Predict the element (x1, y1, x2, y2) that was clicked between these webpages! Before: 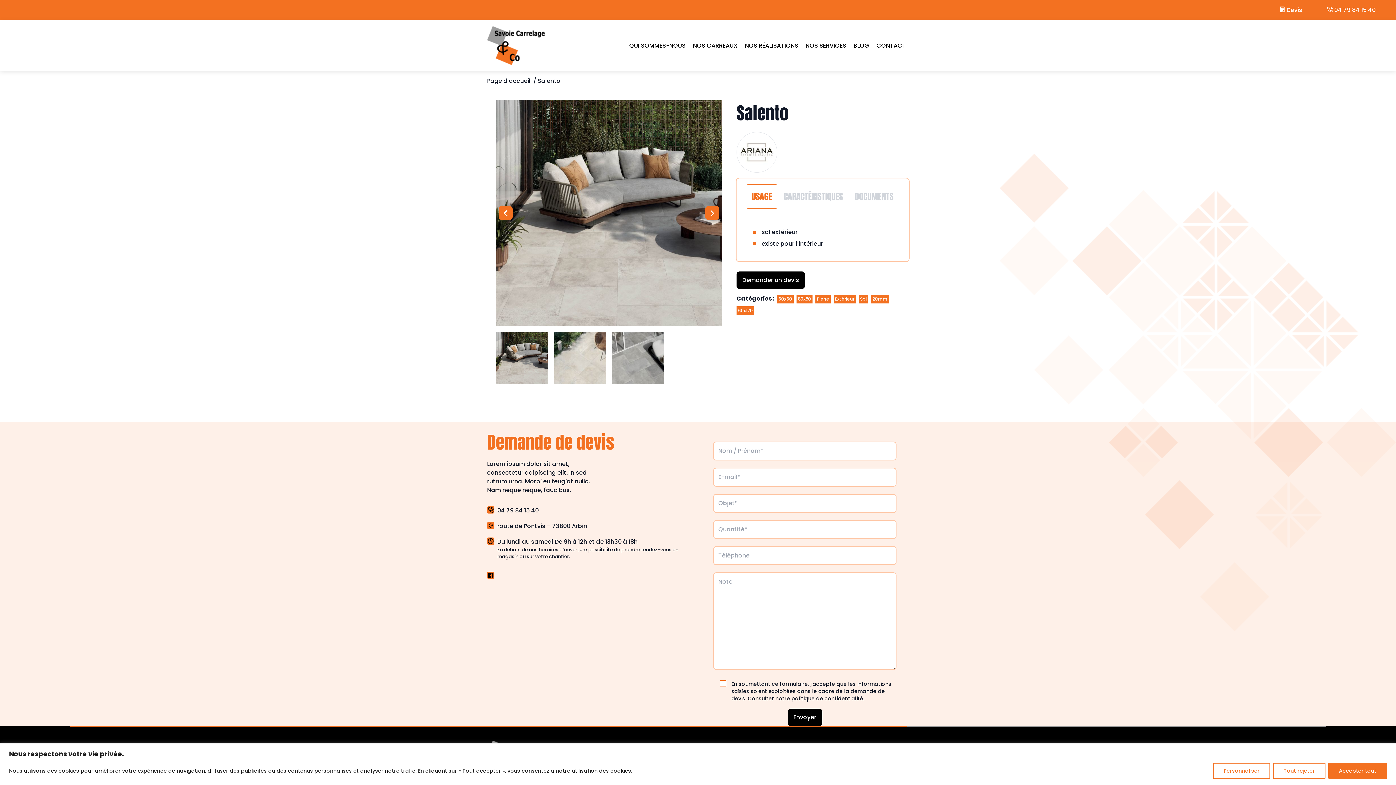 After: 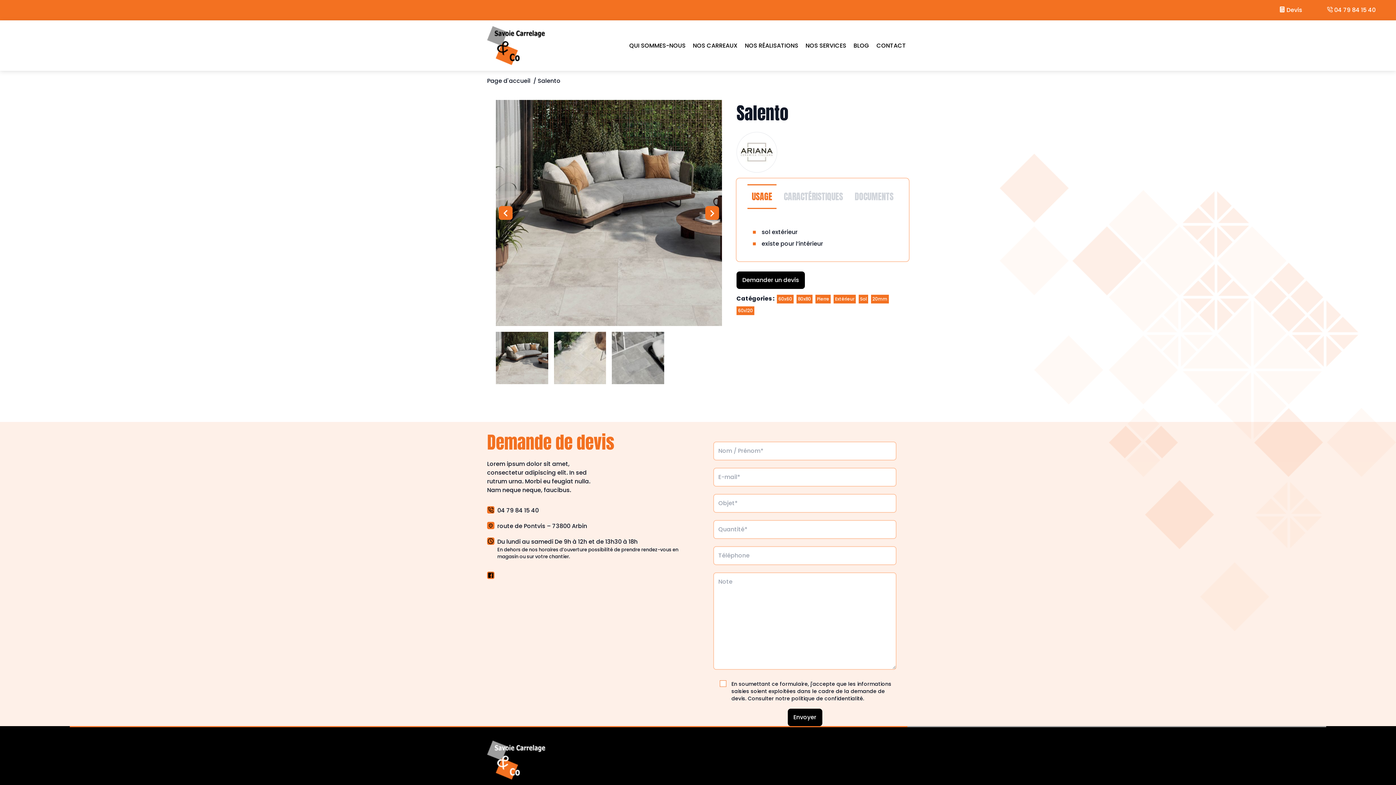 Action: label: Accepter tout bbox: (1328, 763, 1387, 779)